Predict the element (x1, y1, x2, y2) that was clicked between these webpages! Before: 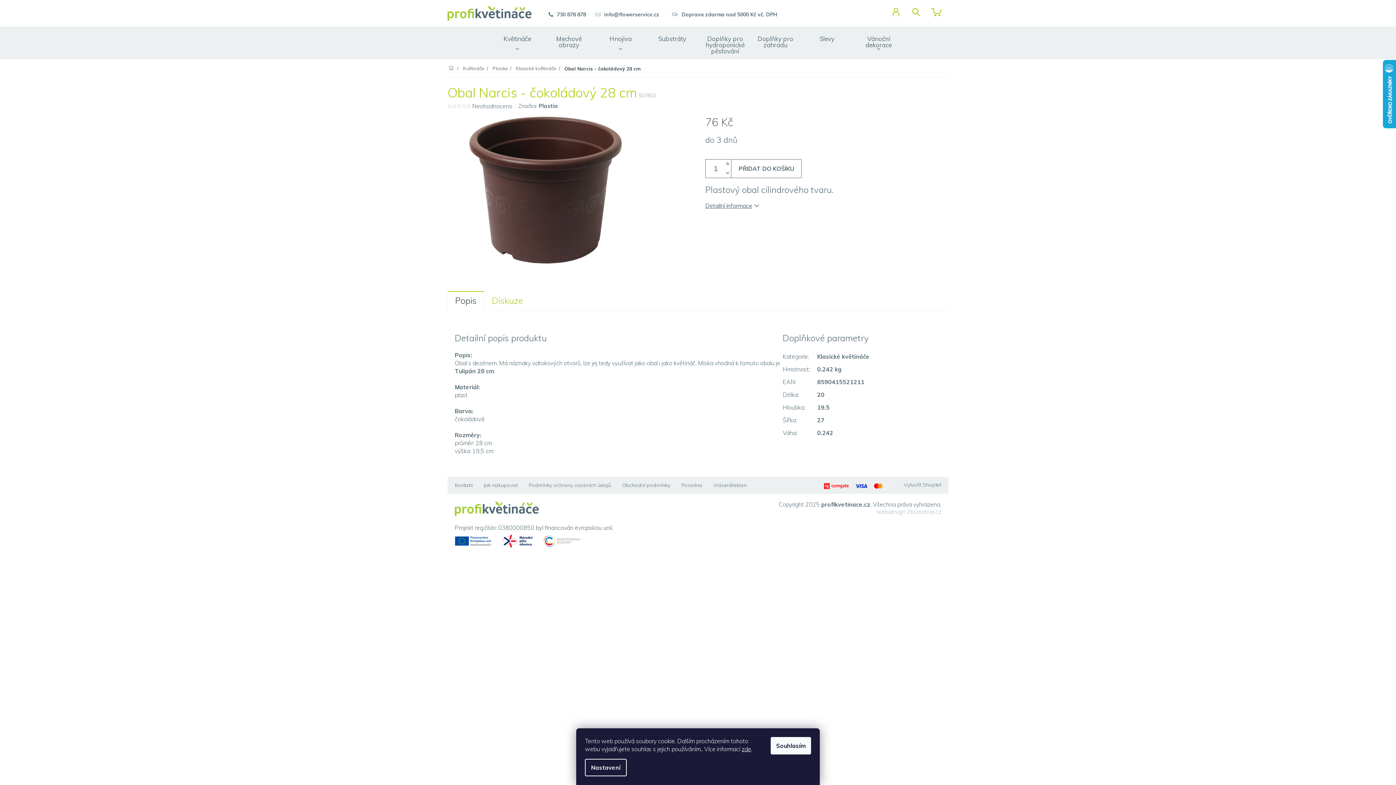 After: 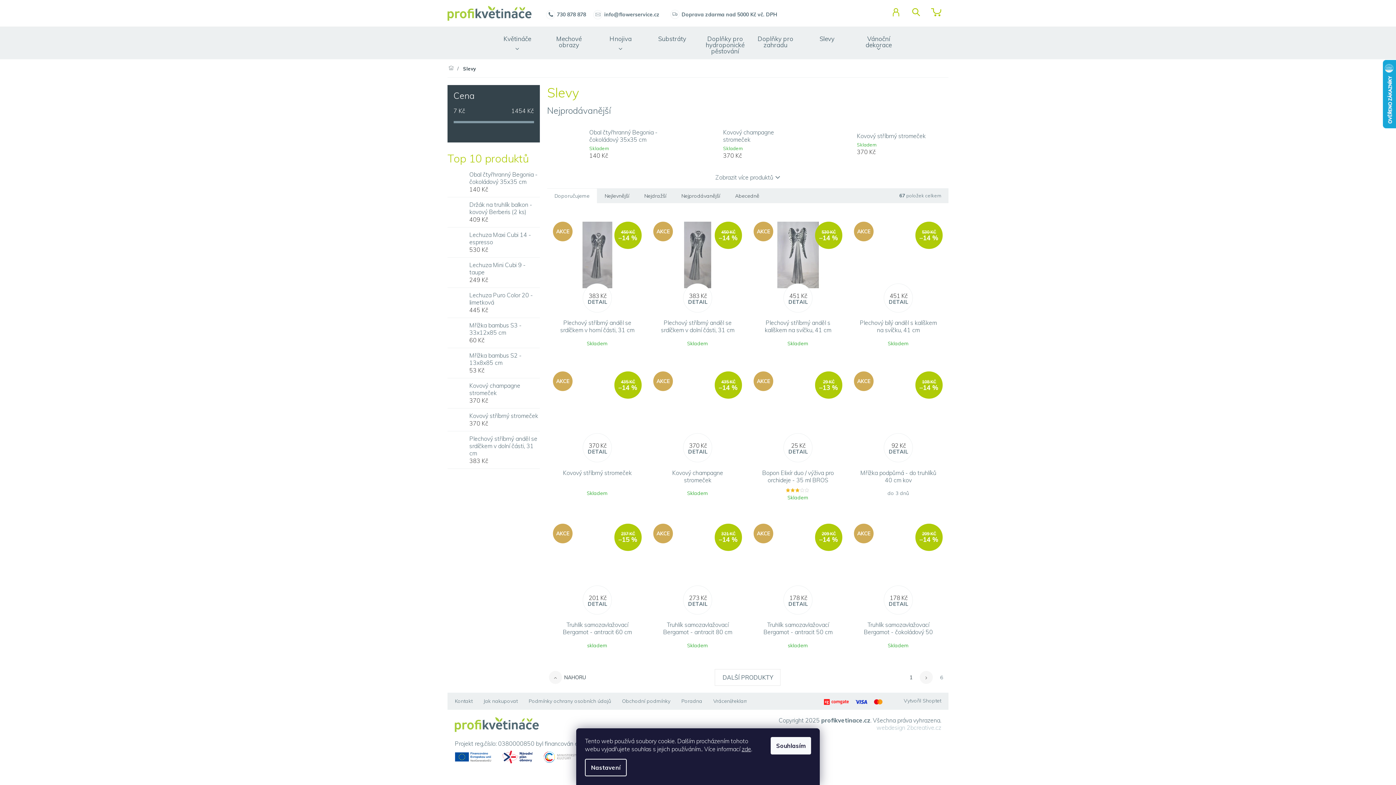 Action: bbox: (809, 35, 845, 49) label: Slevy